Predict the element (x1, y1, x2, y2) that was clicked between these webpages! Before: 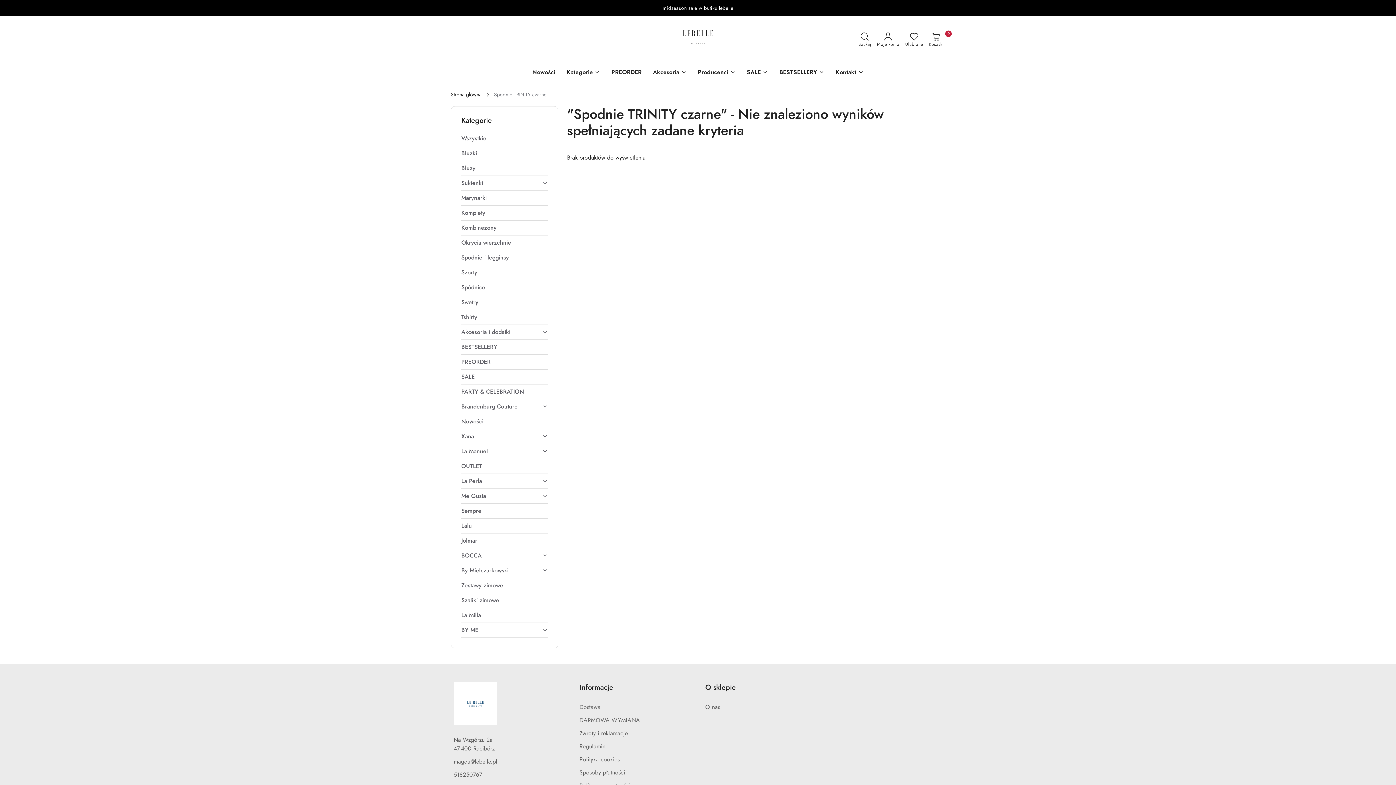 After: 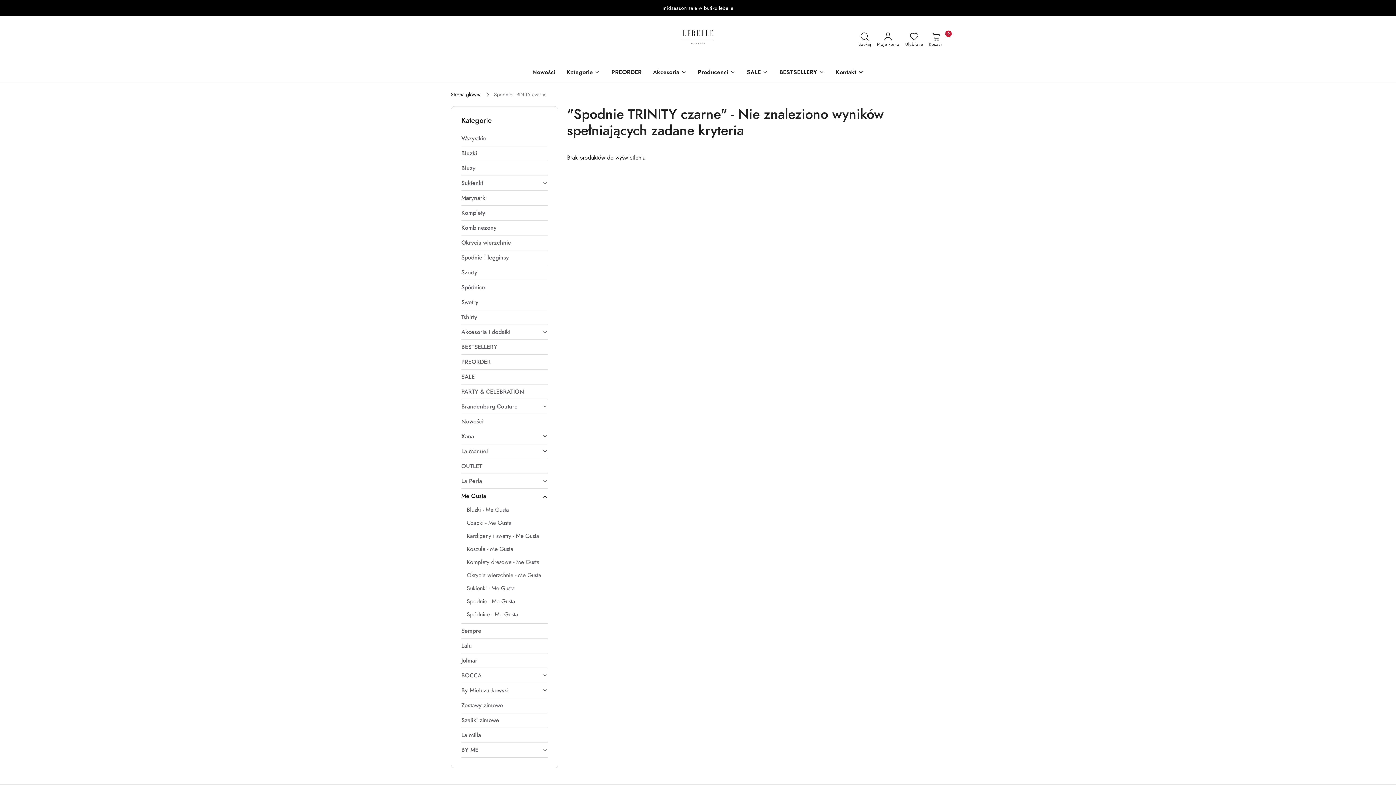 Action: label: Me Gusta bbox: (461, 489, 548, 503)